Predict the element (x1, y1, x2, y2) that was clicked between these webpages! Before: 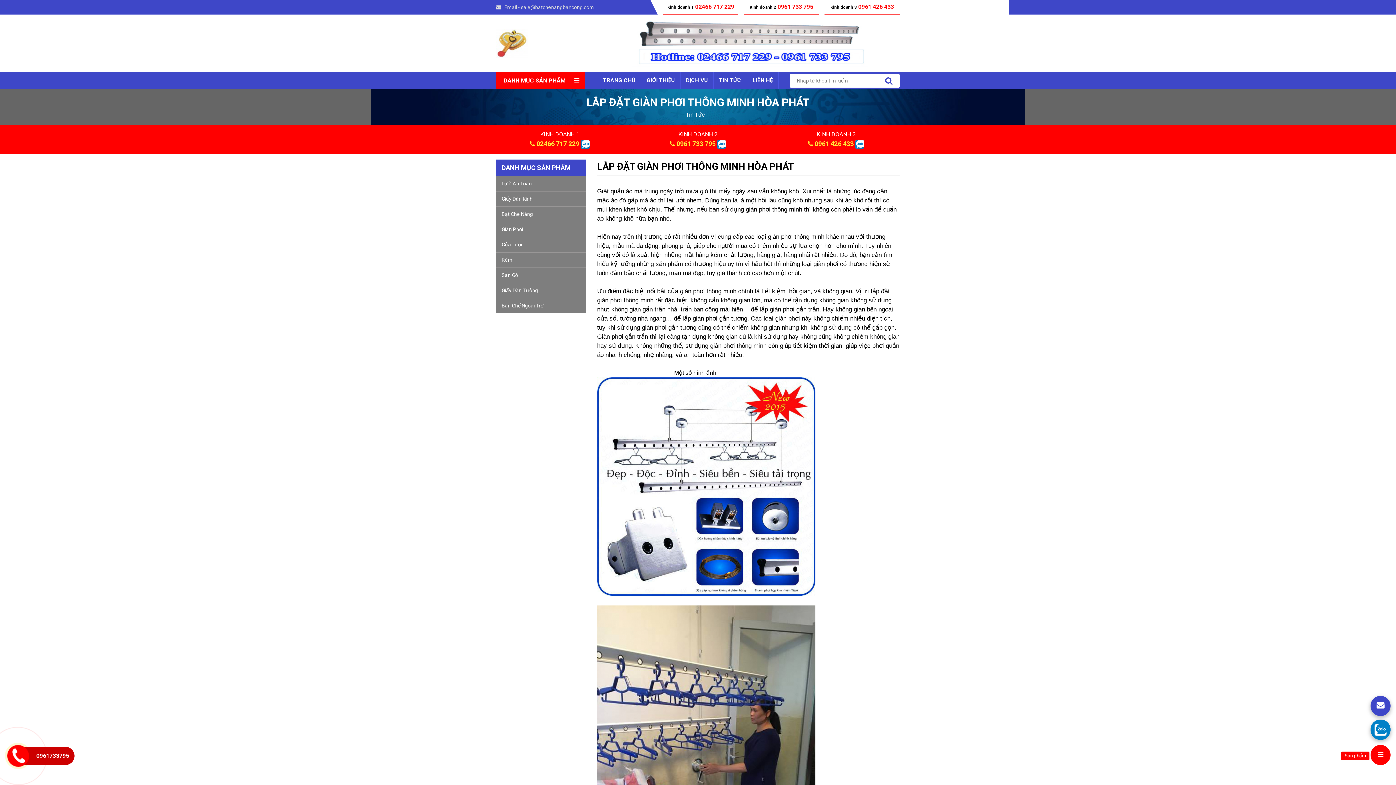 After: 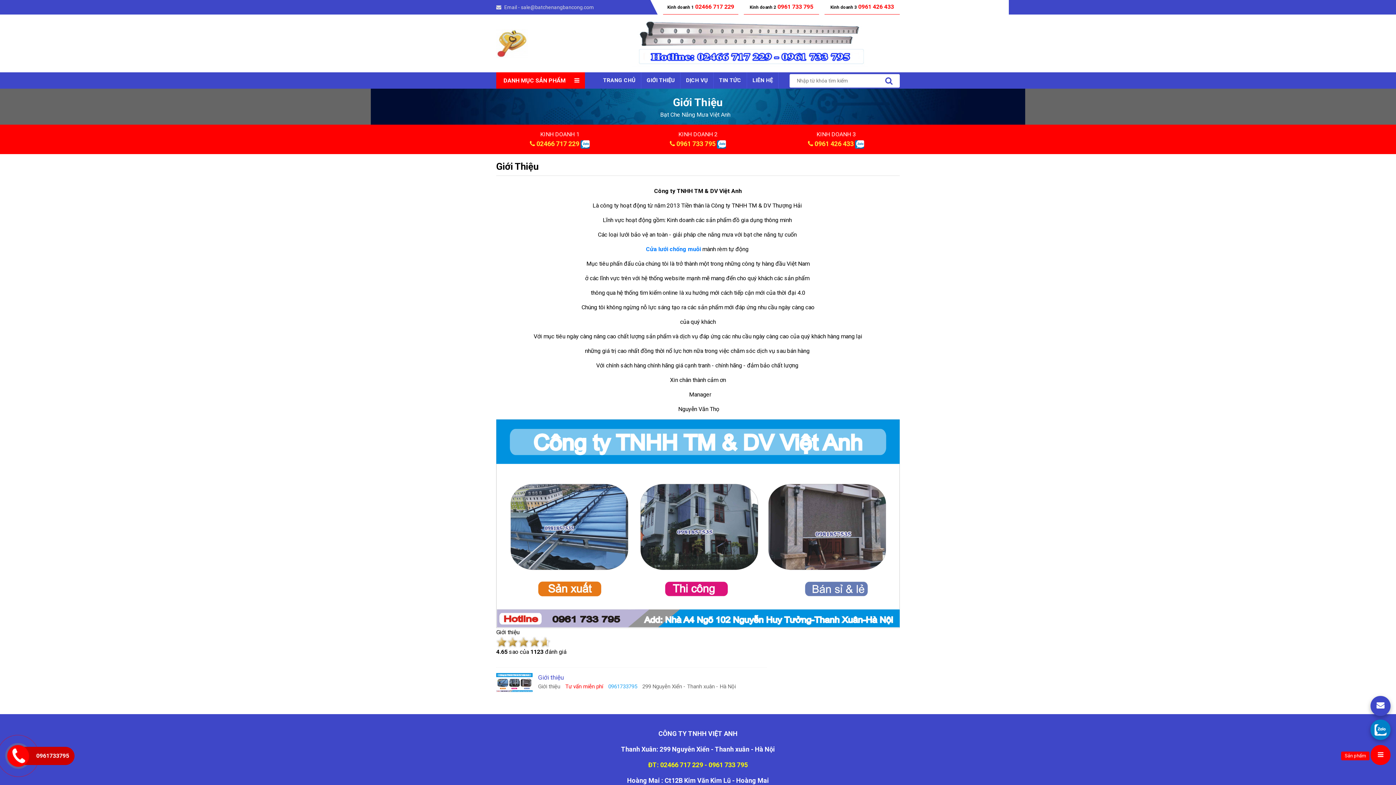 Action: bbox: (641, 72, 680, 88) label: GIỚI THIỆU